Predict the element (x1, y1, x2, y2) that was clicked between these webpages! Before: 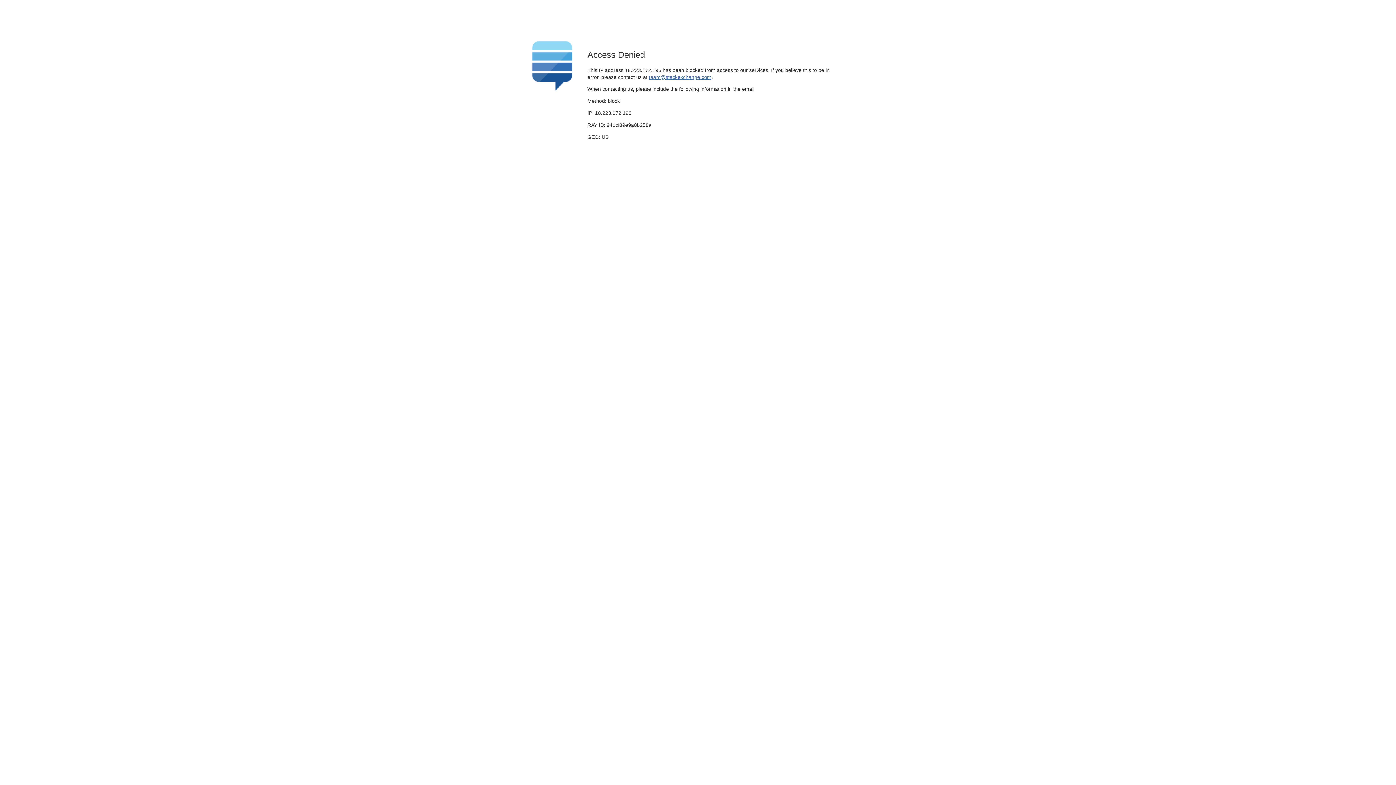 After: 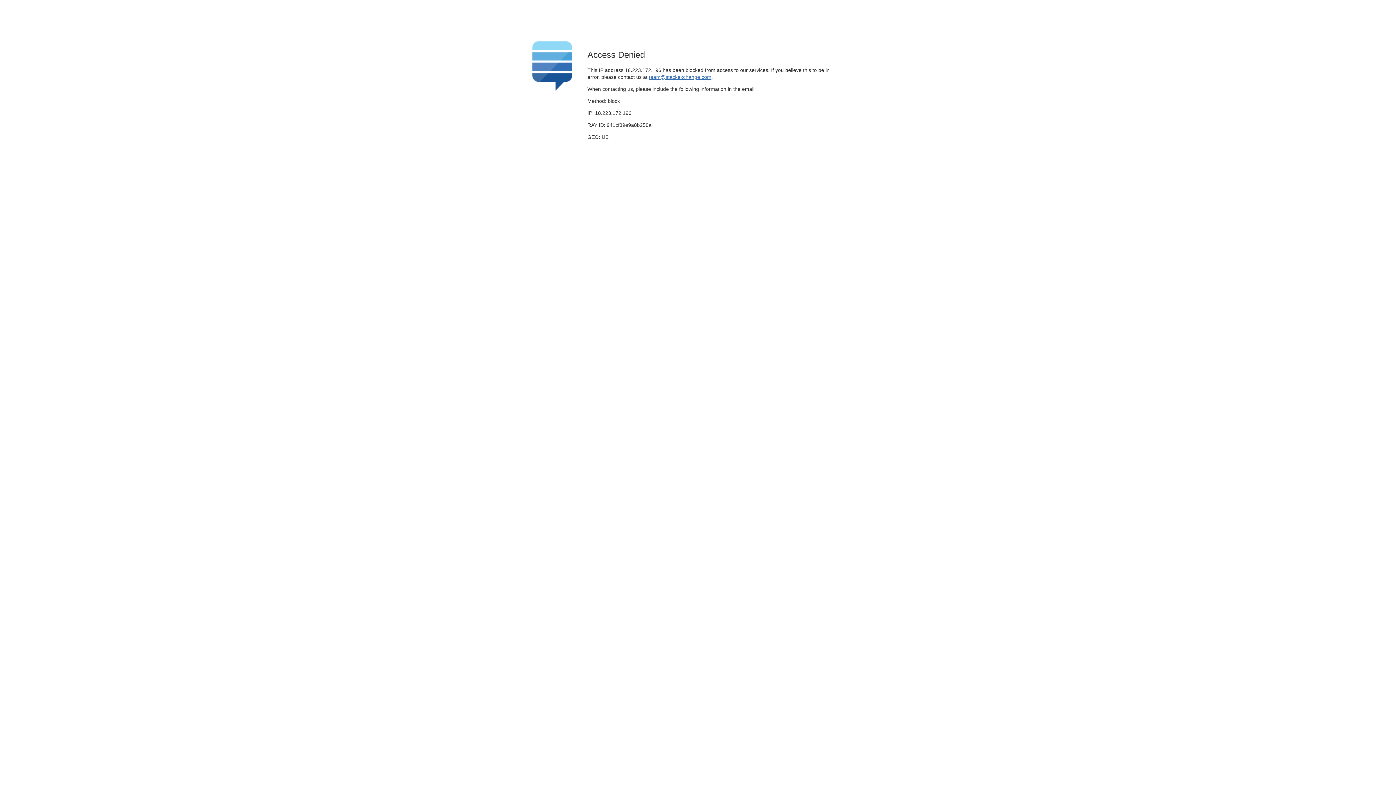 Action: bbox: (649, 74, 711, 79) label: team@stackexchange.com